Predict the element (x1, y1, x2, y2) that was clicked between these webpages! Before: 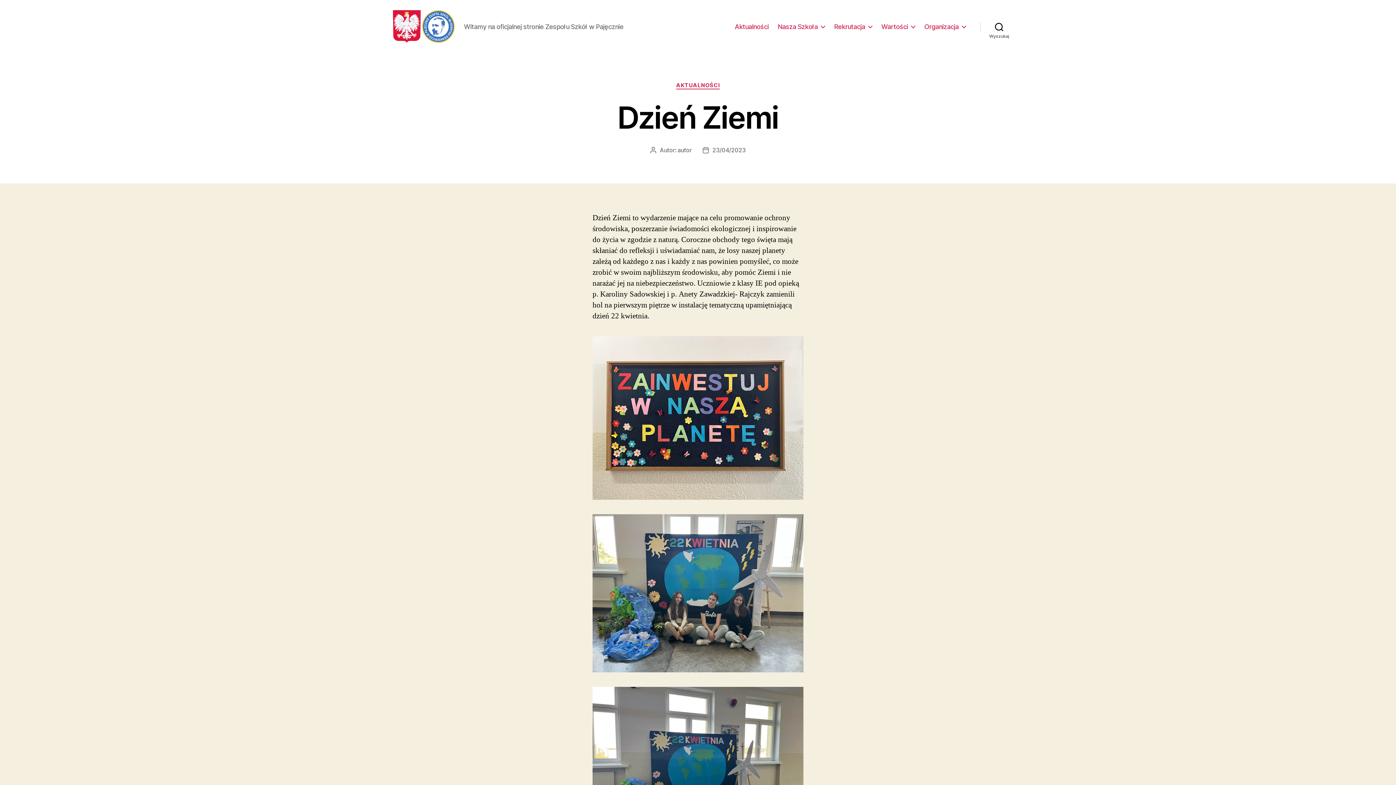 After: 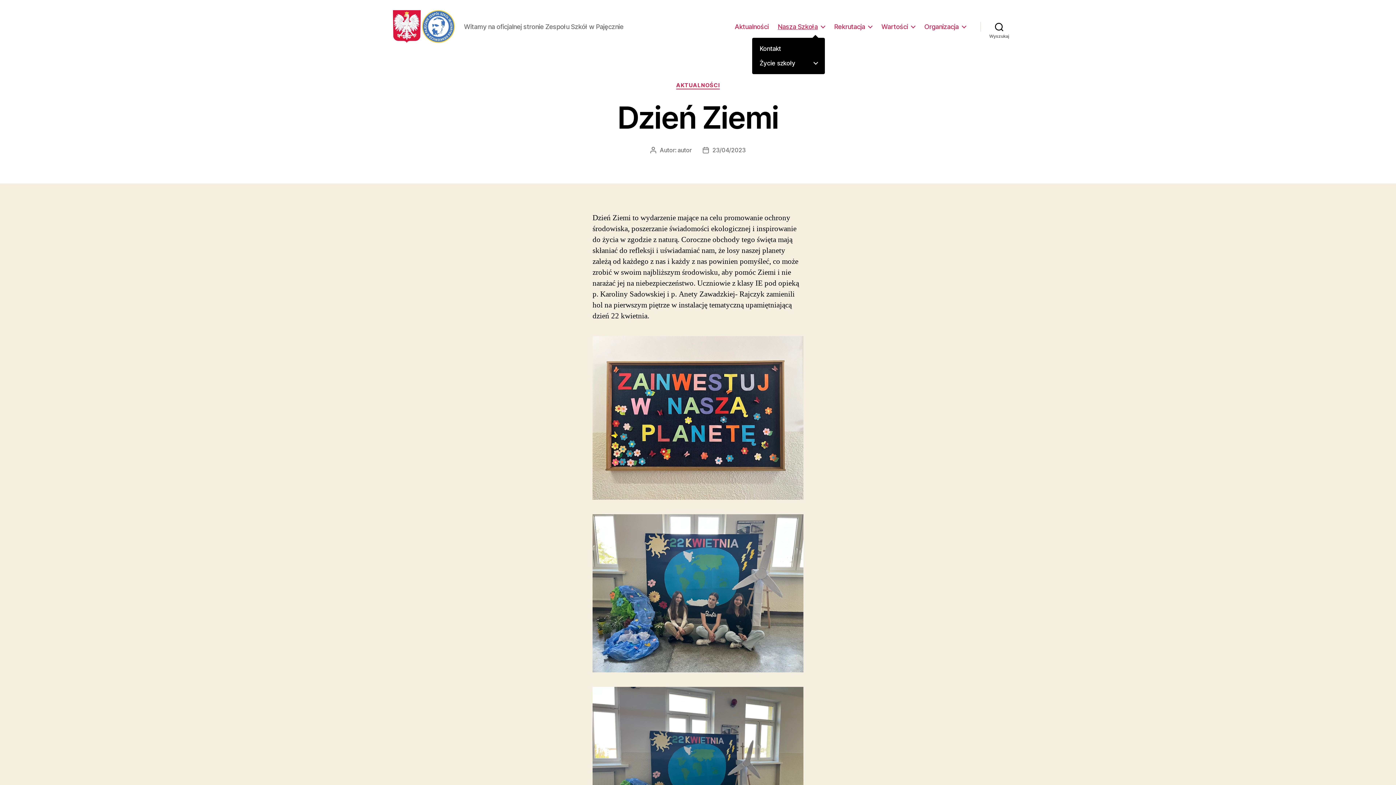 Action: bbox: (777, 22, 825, 30) label: Nasza Szkoła